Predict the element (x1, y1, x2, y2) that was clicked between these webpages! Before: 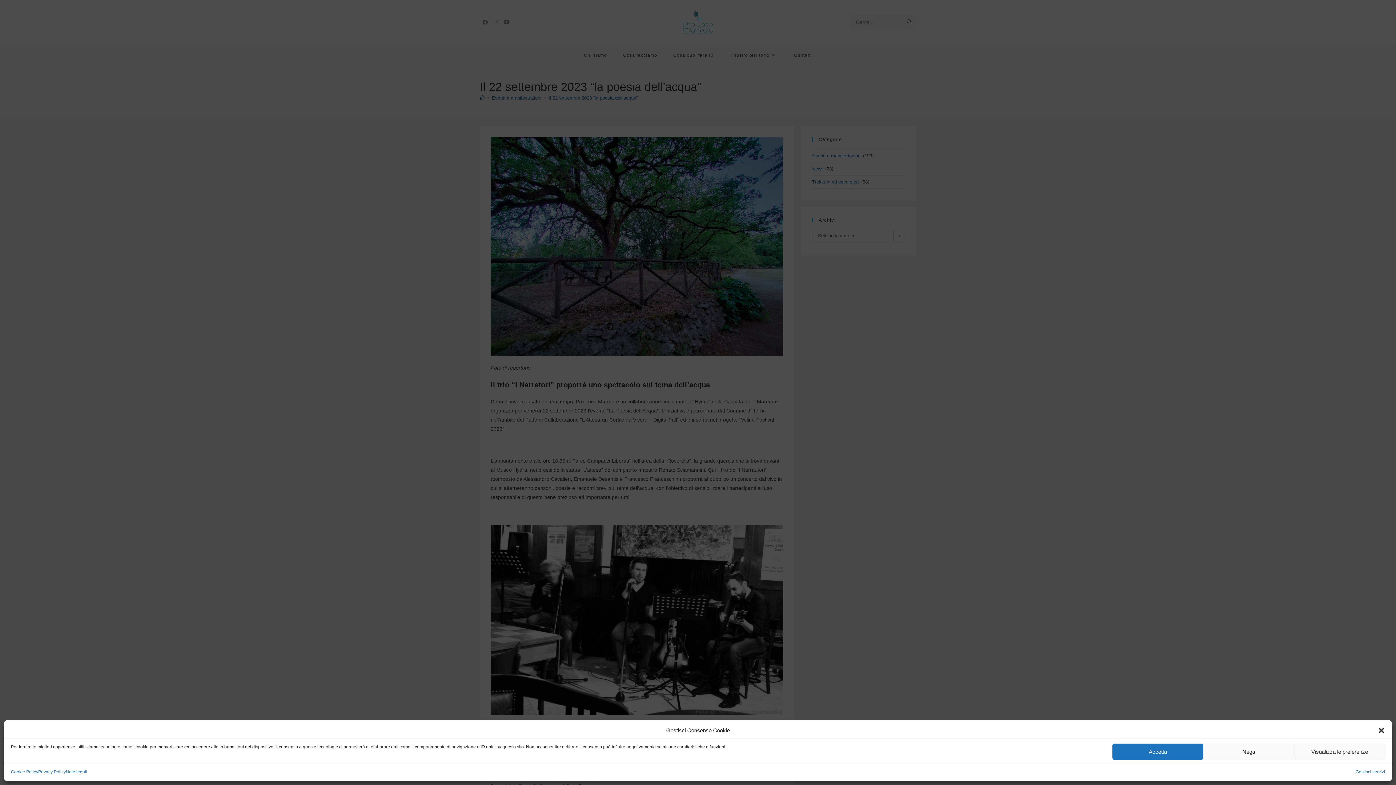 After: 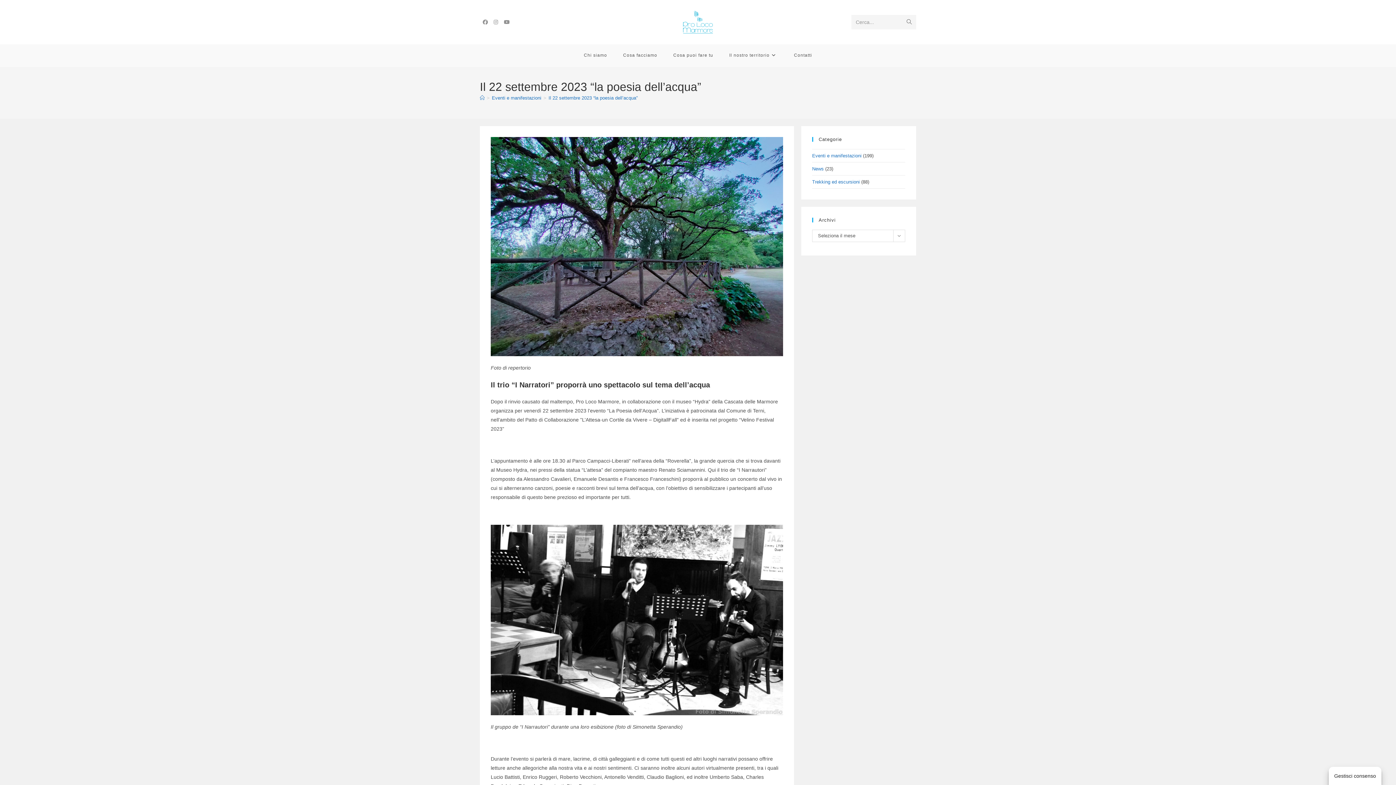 Action: bbox: (1112, 744, 1203, 760) label: Accetta